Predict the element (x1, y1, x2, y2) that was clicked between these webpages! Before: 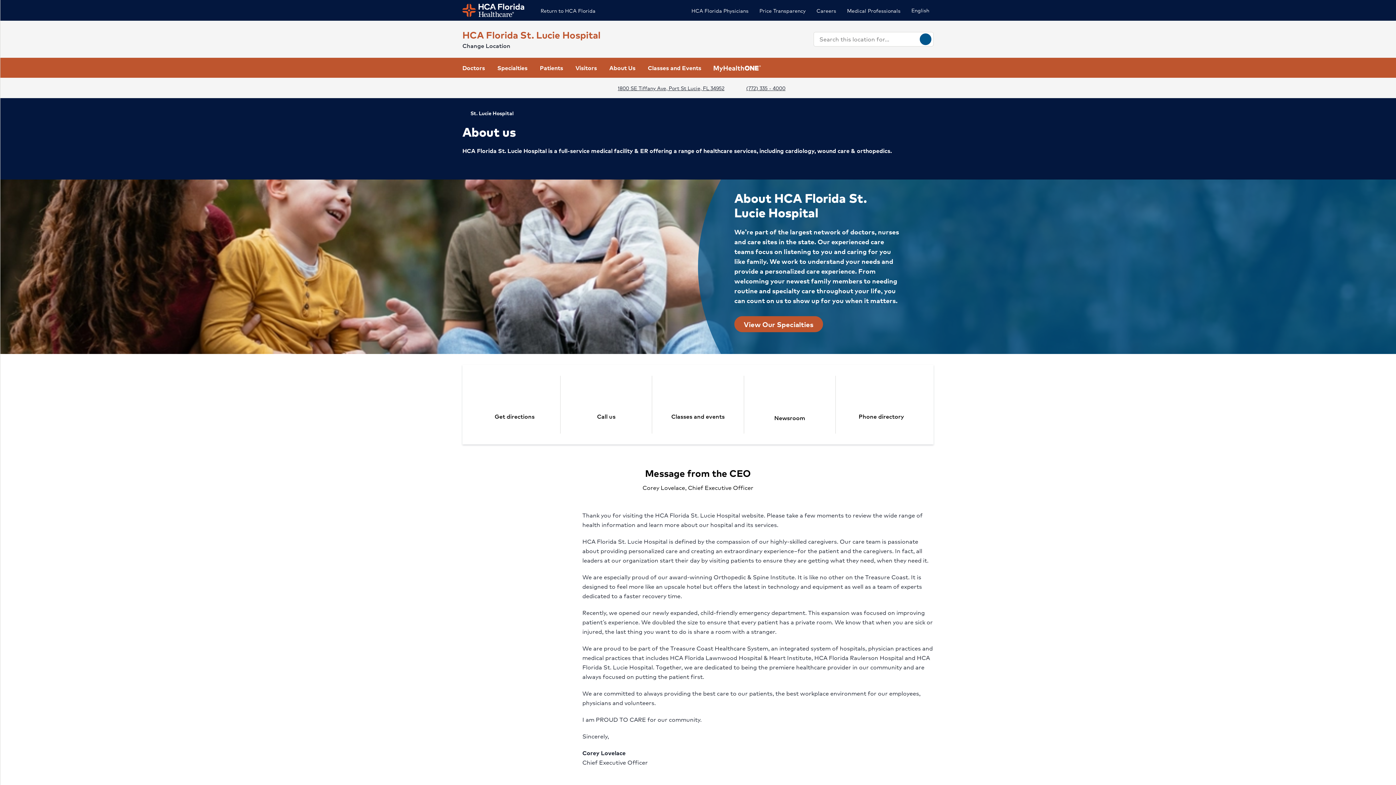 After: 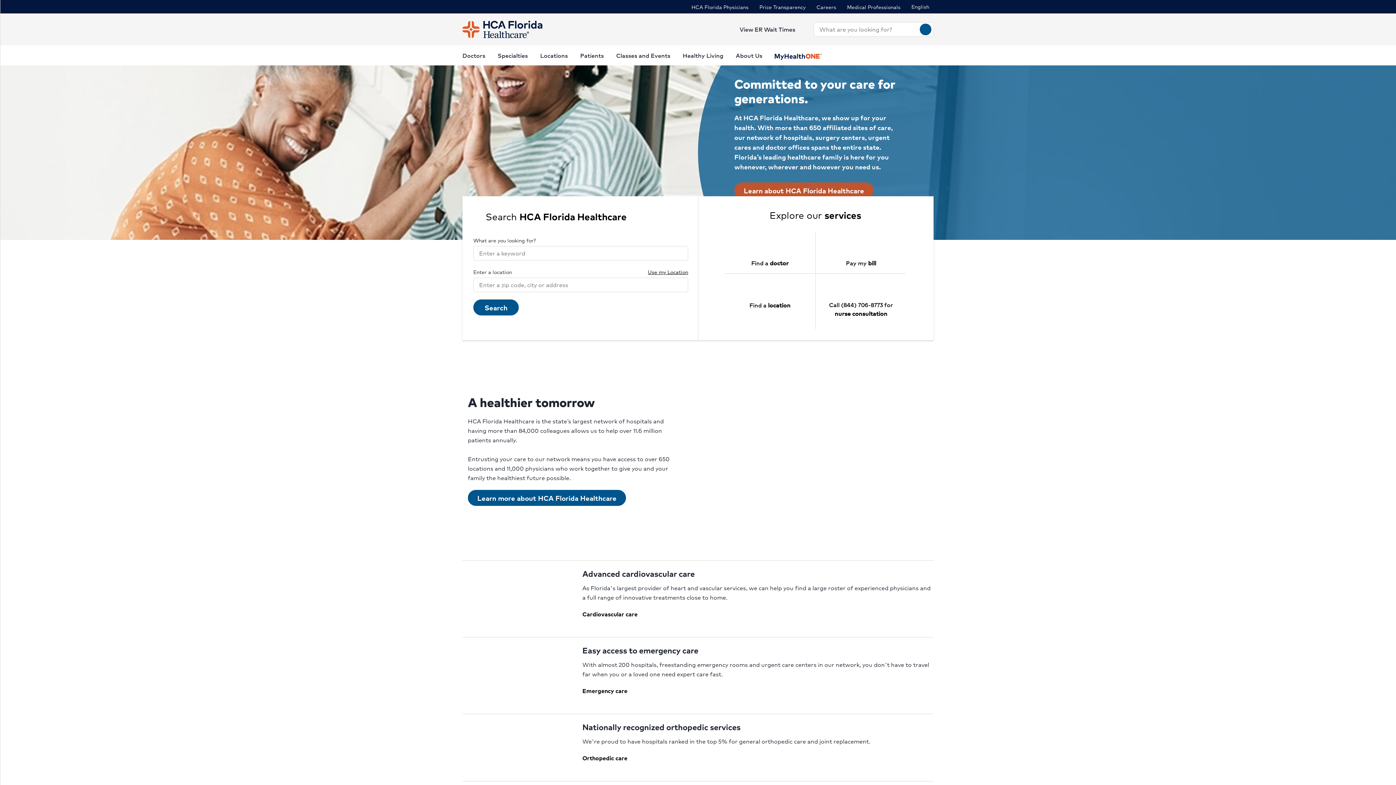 Action: label: Return to HCA Florida bbox: (533, 5, 595, 15)